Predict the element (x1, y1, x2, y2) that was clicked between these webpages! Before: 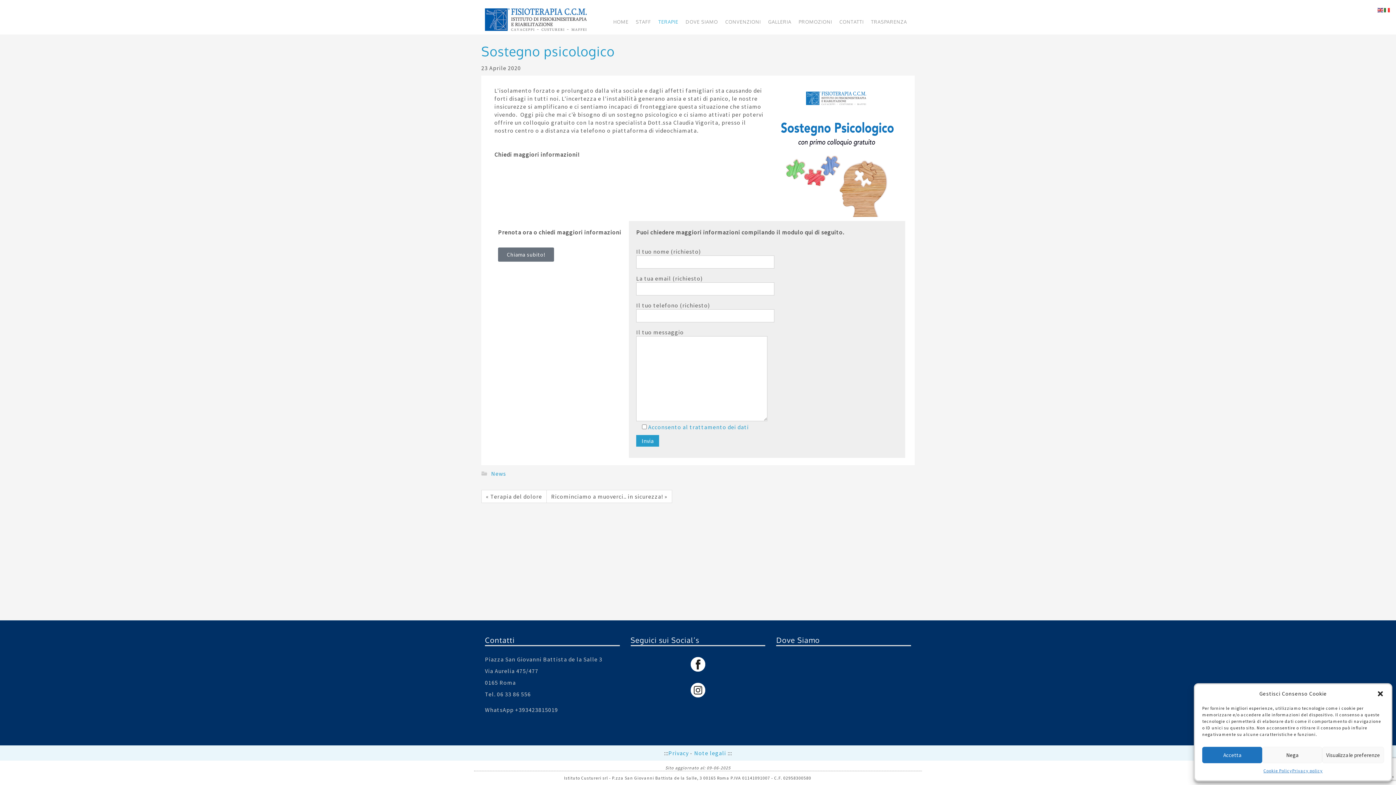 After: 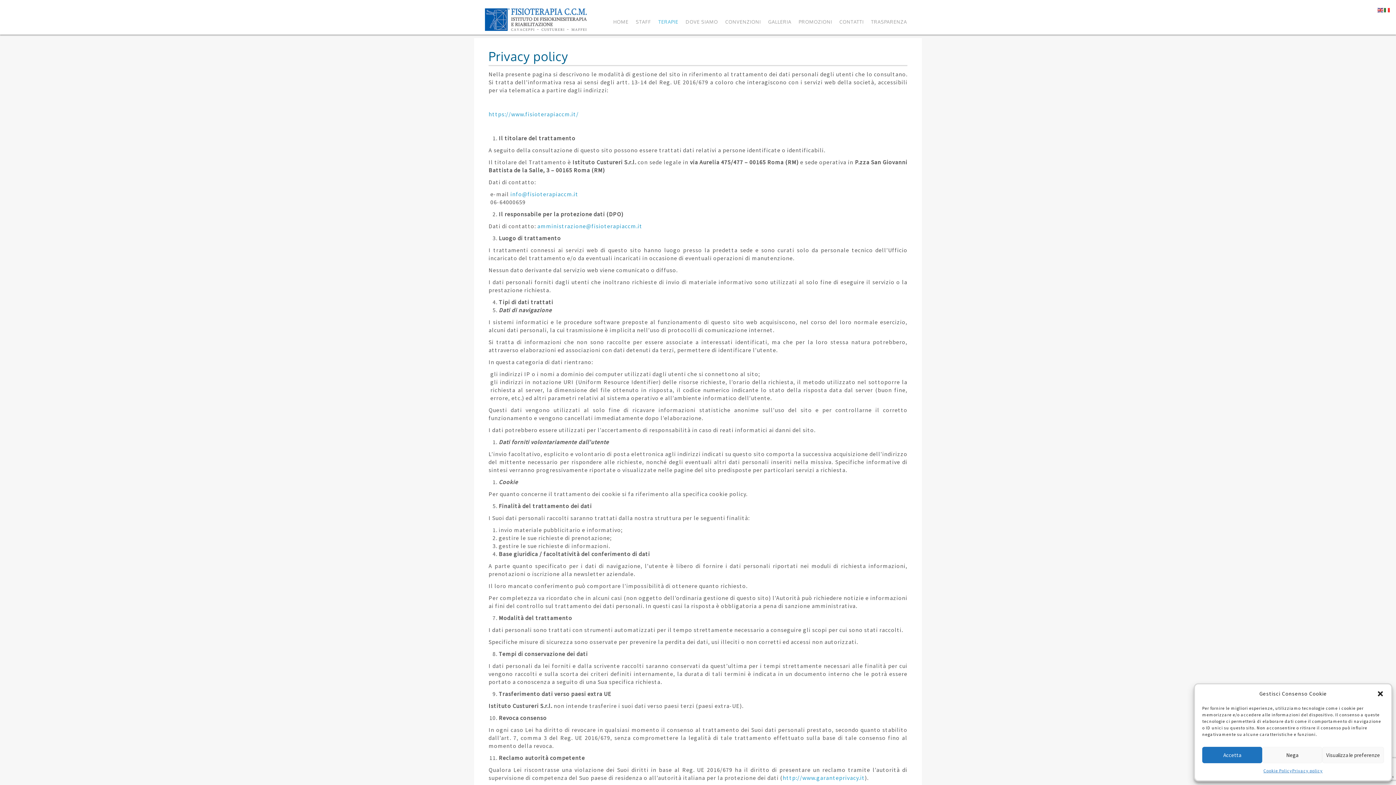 Action: label: Privacy  bbox: (668, 749, 690, 757)